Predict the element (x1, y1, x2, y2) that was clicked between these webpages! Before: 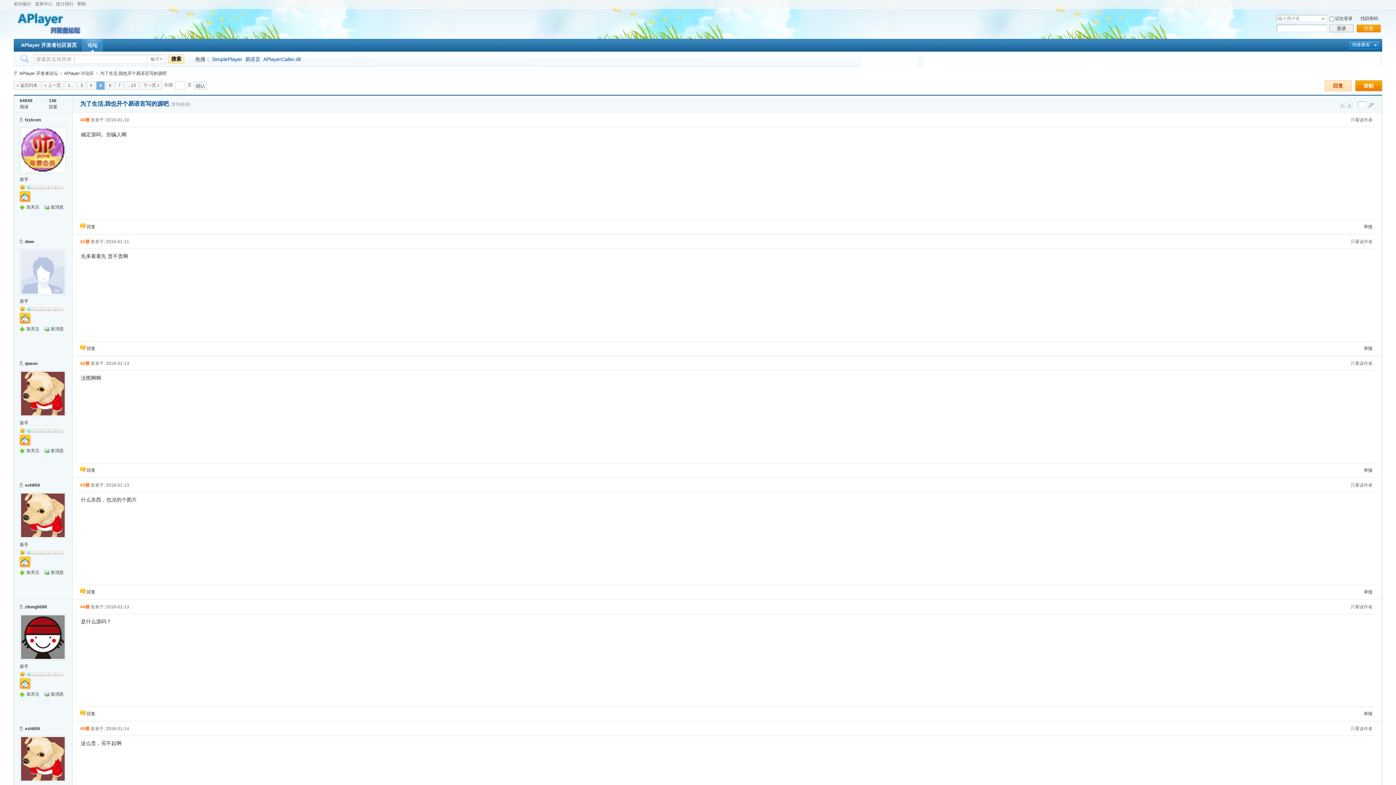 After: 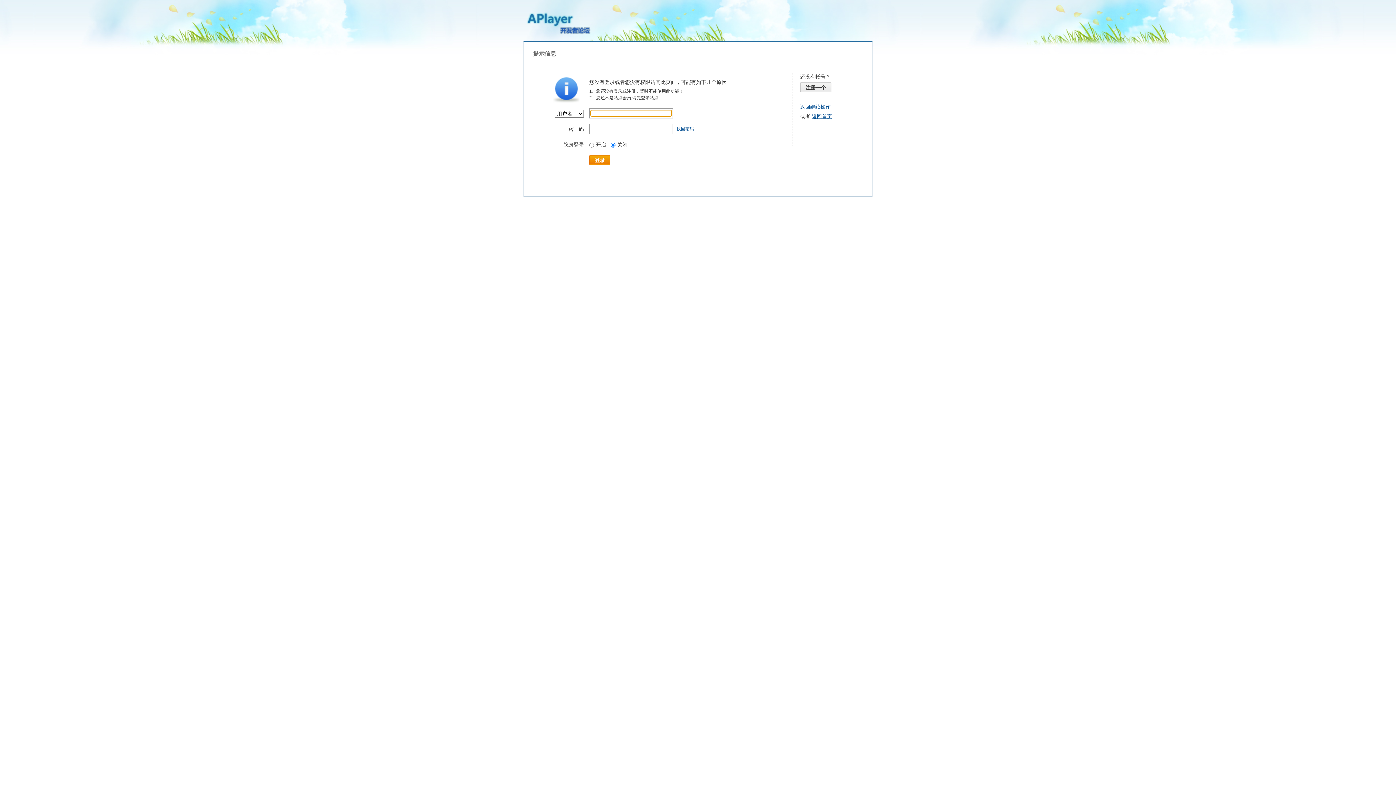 Action: bbox: (19, 177, 28, 182) label: 新手